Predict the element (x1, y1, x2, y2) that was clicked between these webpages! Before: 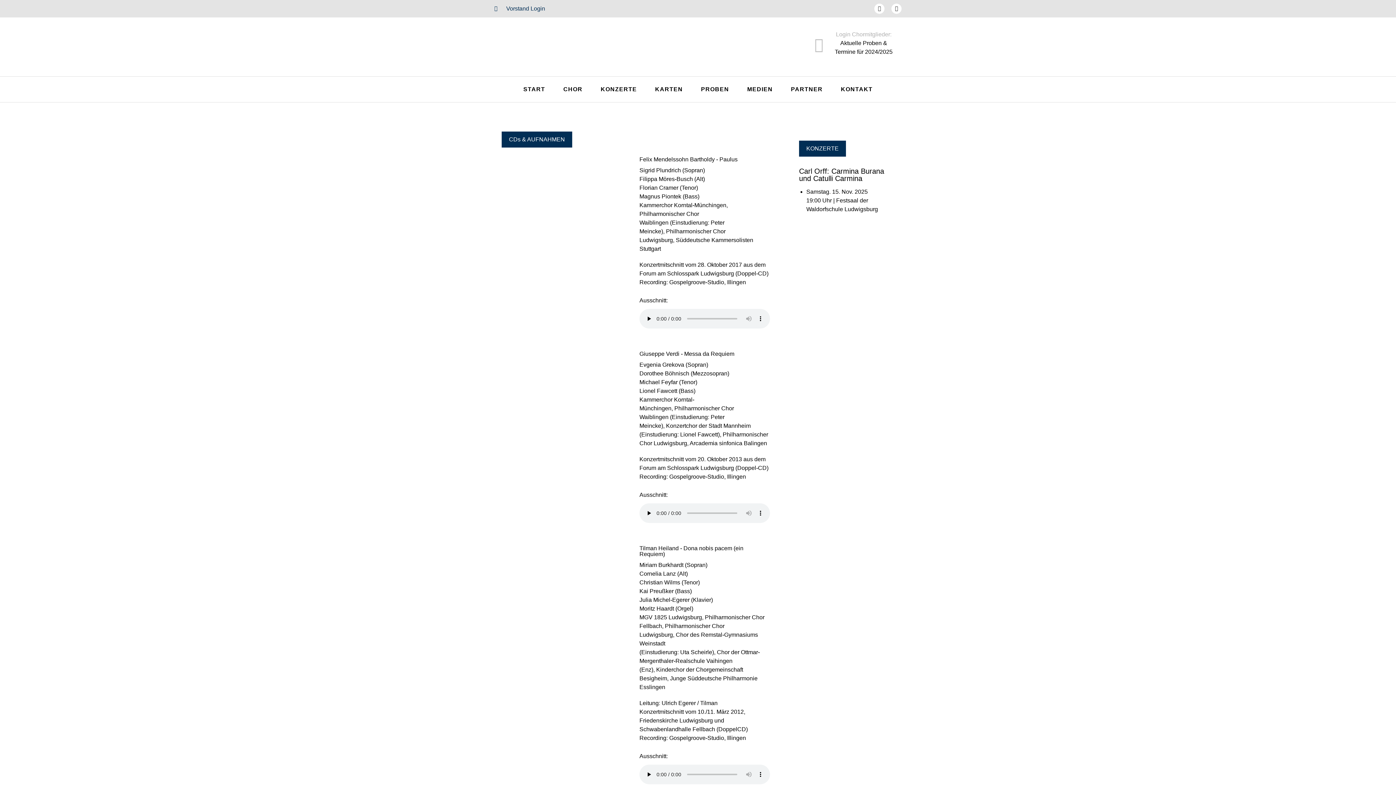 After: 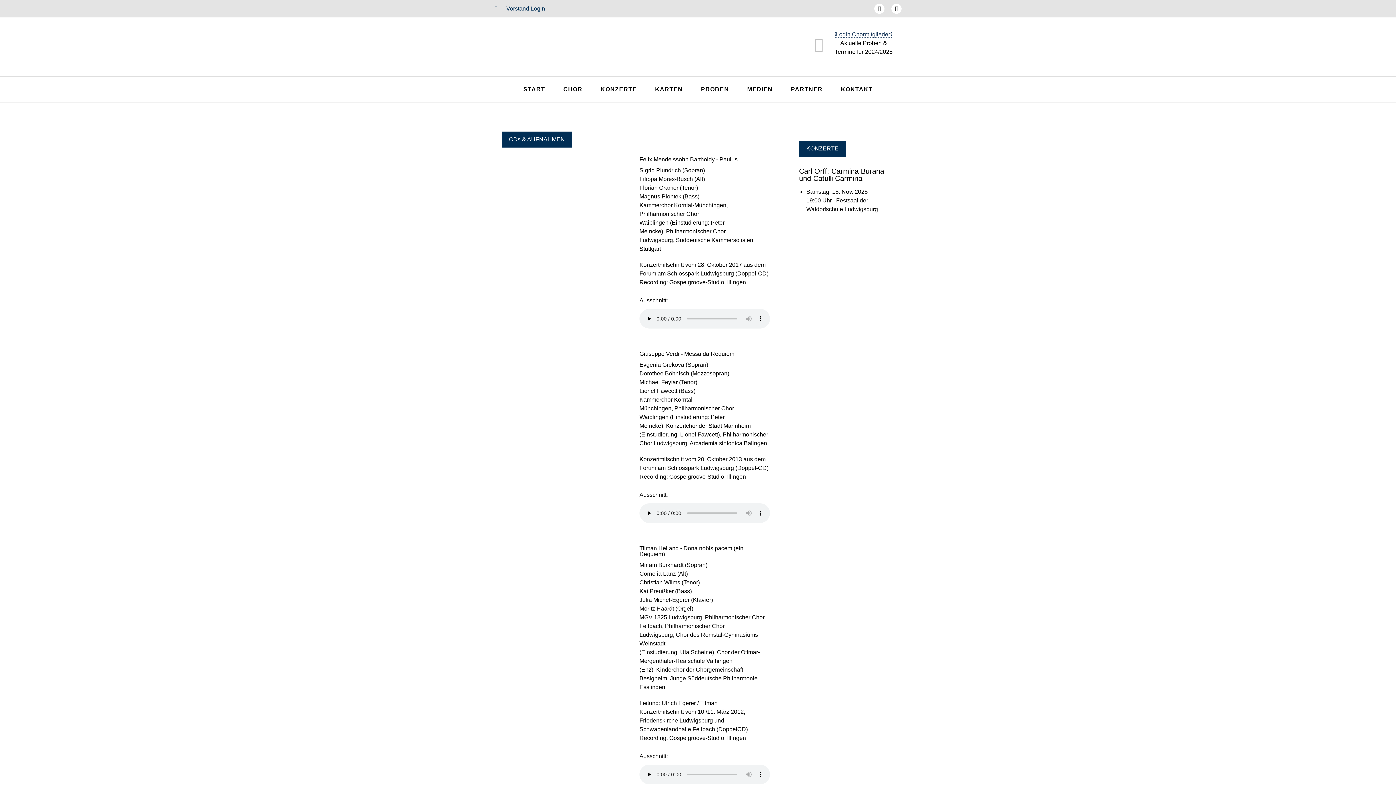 Action: bbox: (836, 31, 891, 37) label: Login Chormitglieder: